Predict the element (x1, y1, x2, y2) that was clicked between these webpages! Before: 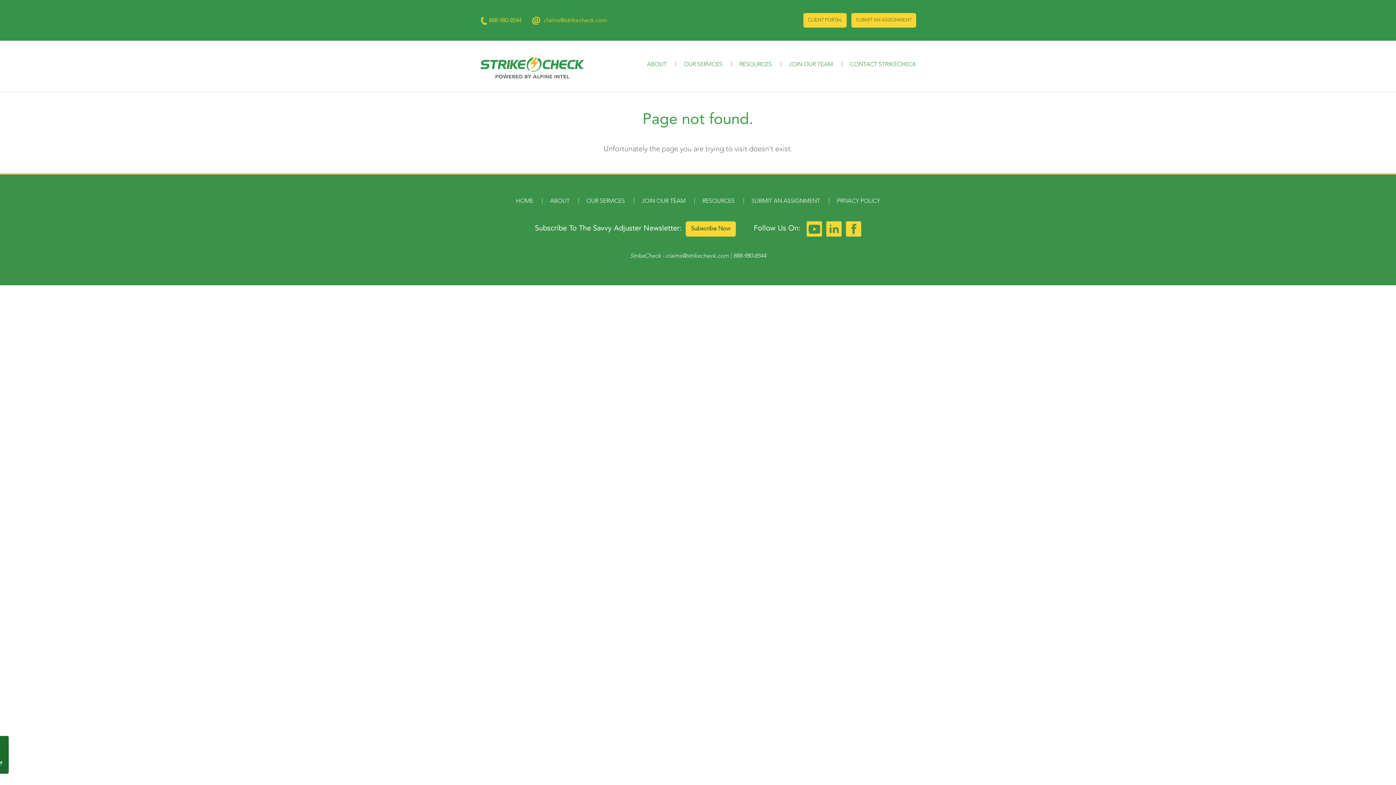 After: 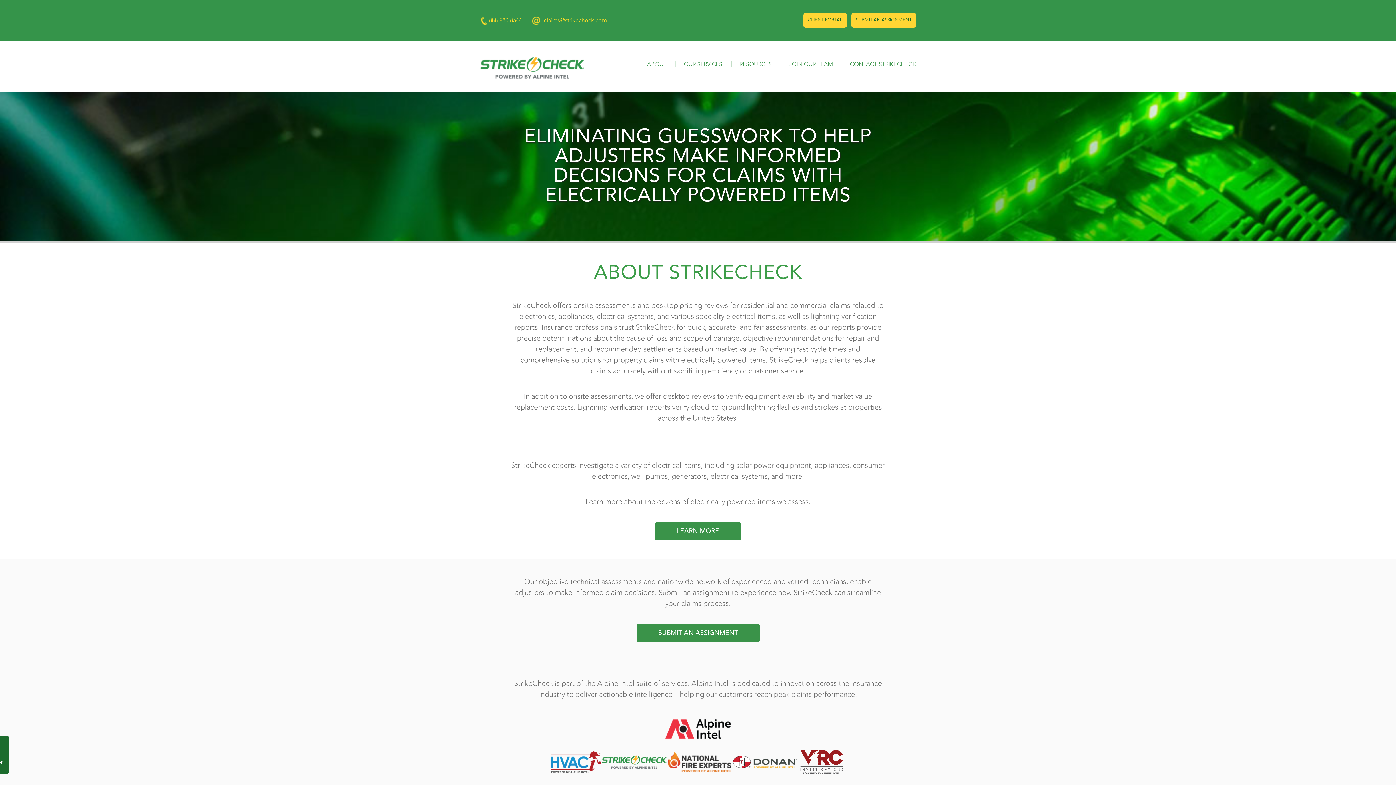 Action: bbox: (550, 198, 569, 204) label: ABOUT